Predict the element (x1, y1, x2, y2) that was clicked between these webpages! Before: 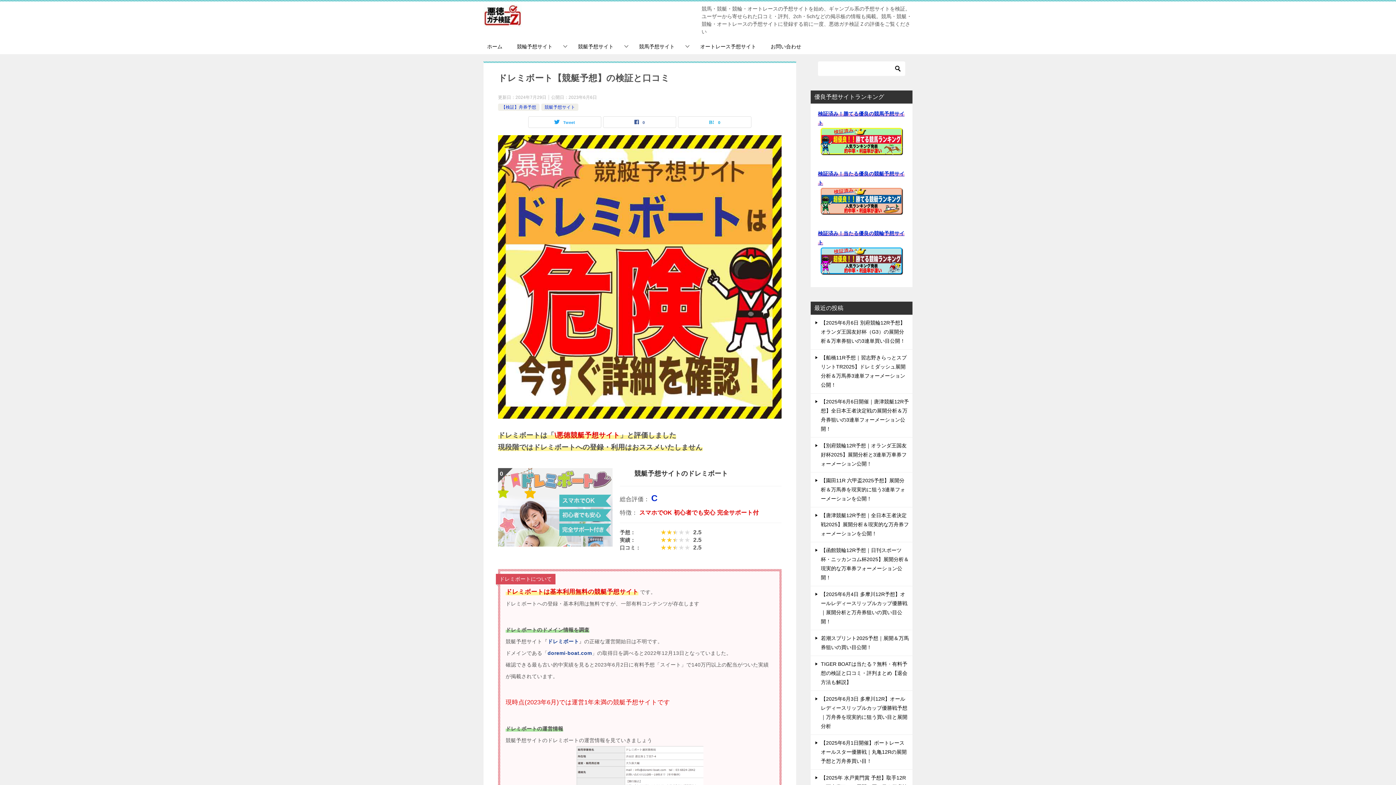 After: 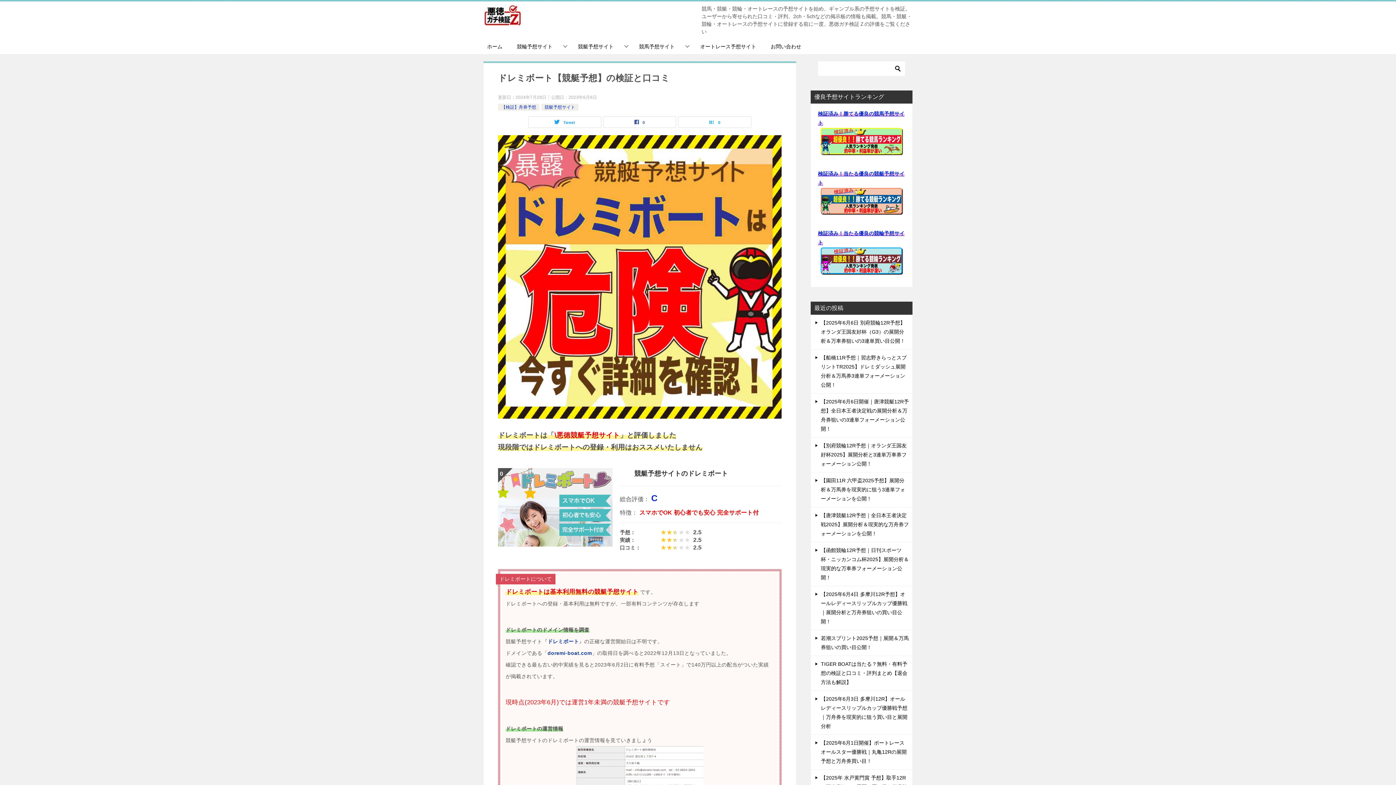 Action: bbox: (818, 127, 905, 155)